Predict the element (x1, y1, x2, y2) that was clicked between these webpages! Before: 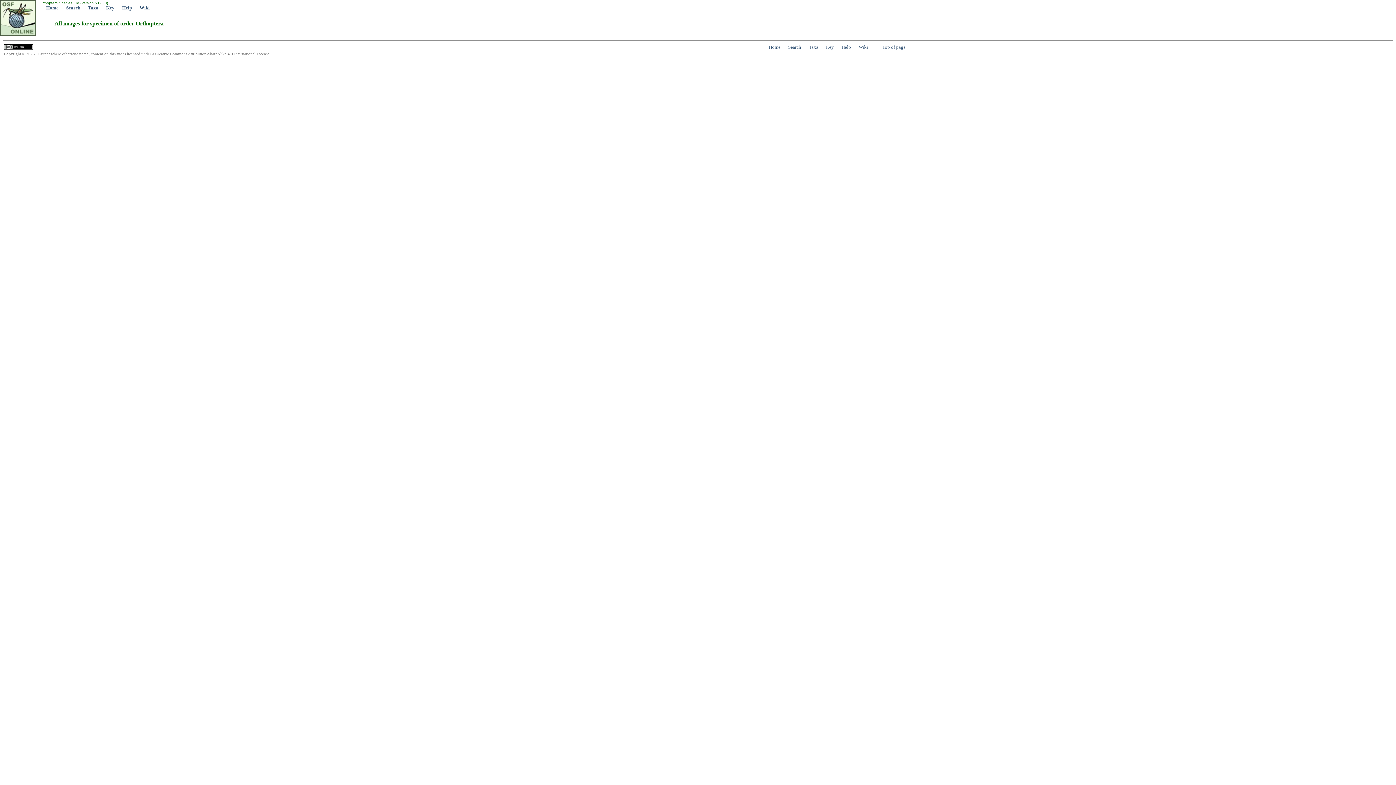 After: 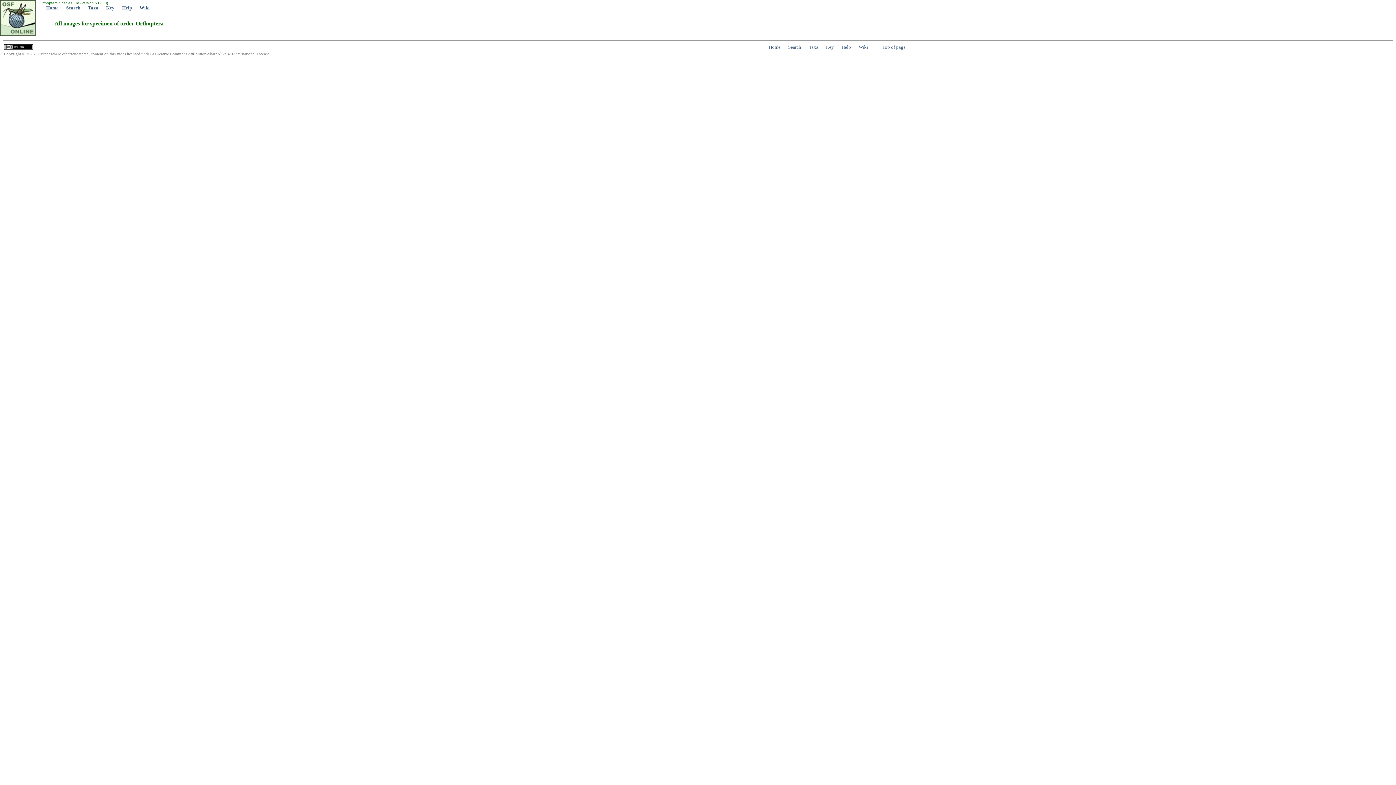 Action: bbox: (139, 5, 149, 10) label: Wiki